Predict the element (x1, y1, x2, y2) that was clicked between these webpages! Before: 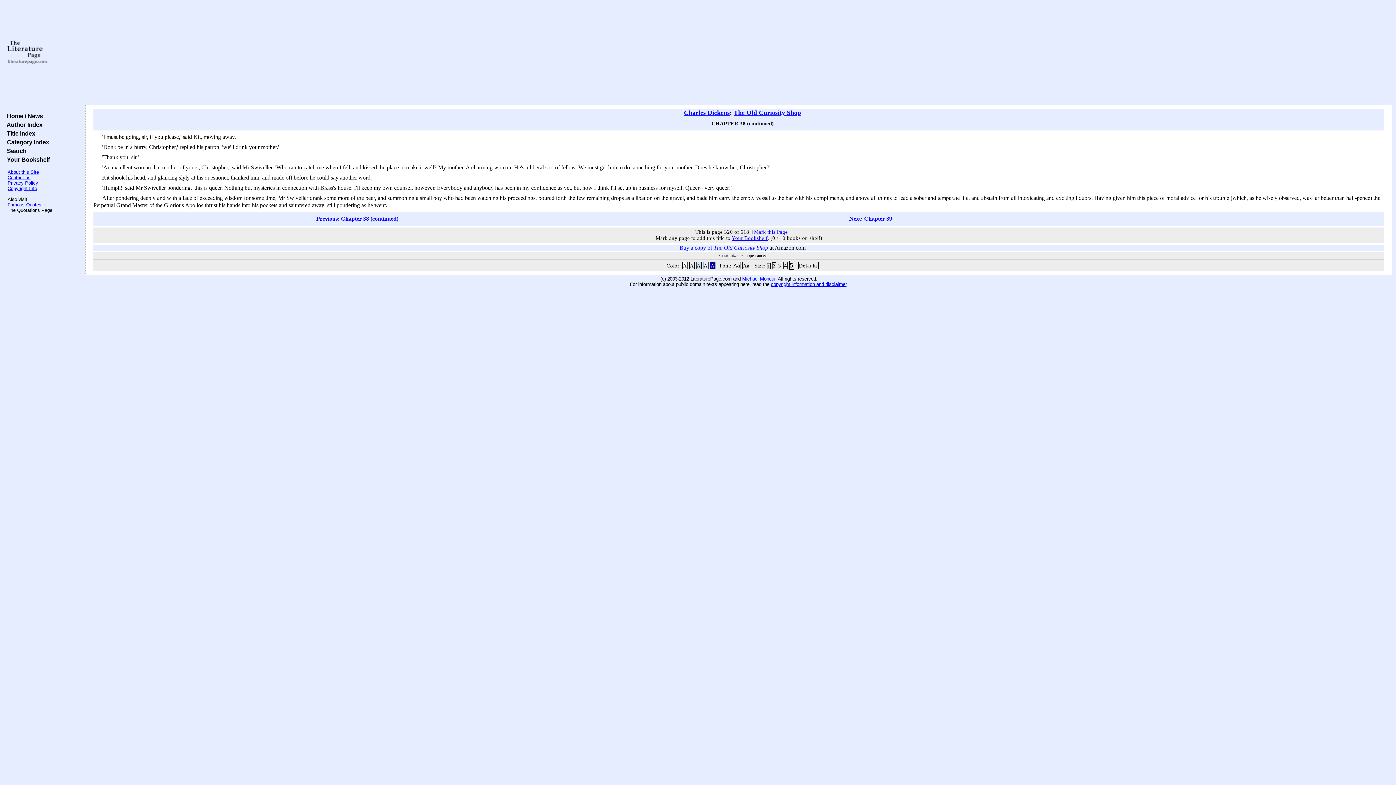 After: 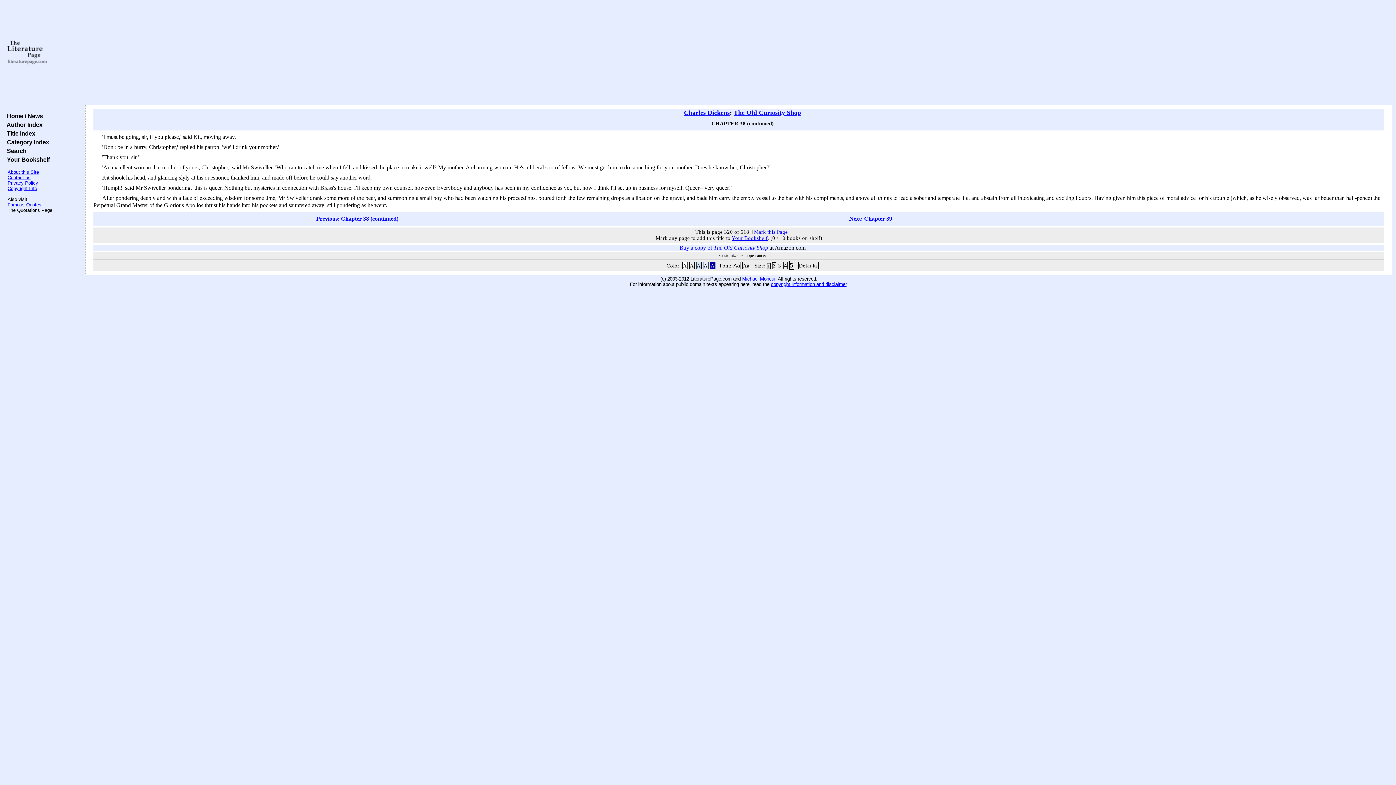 Action: label: 3 bbox: (777, 262, 782, 269)